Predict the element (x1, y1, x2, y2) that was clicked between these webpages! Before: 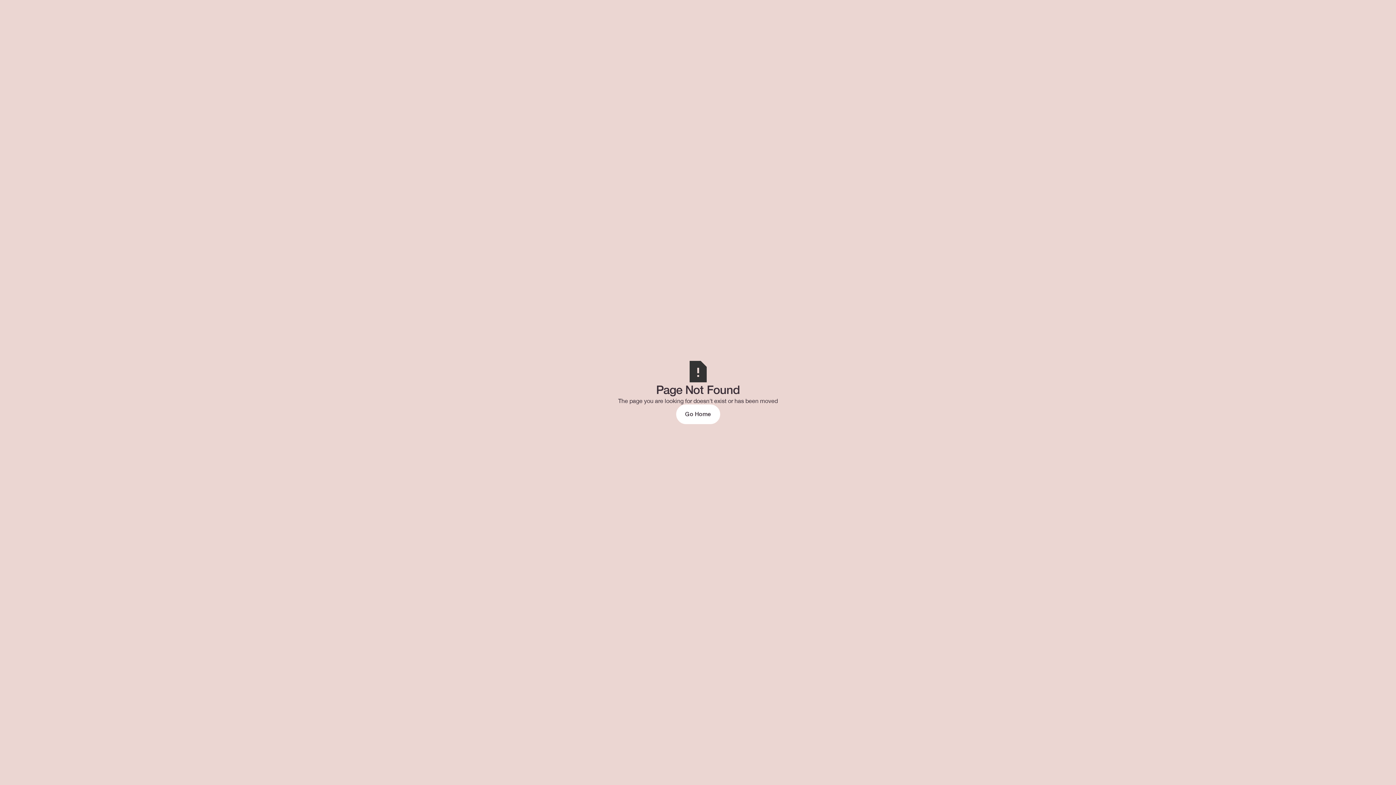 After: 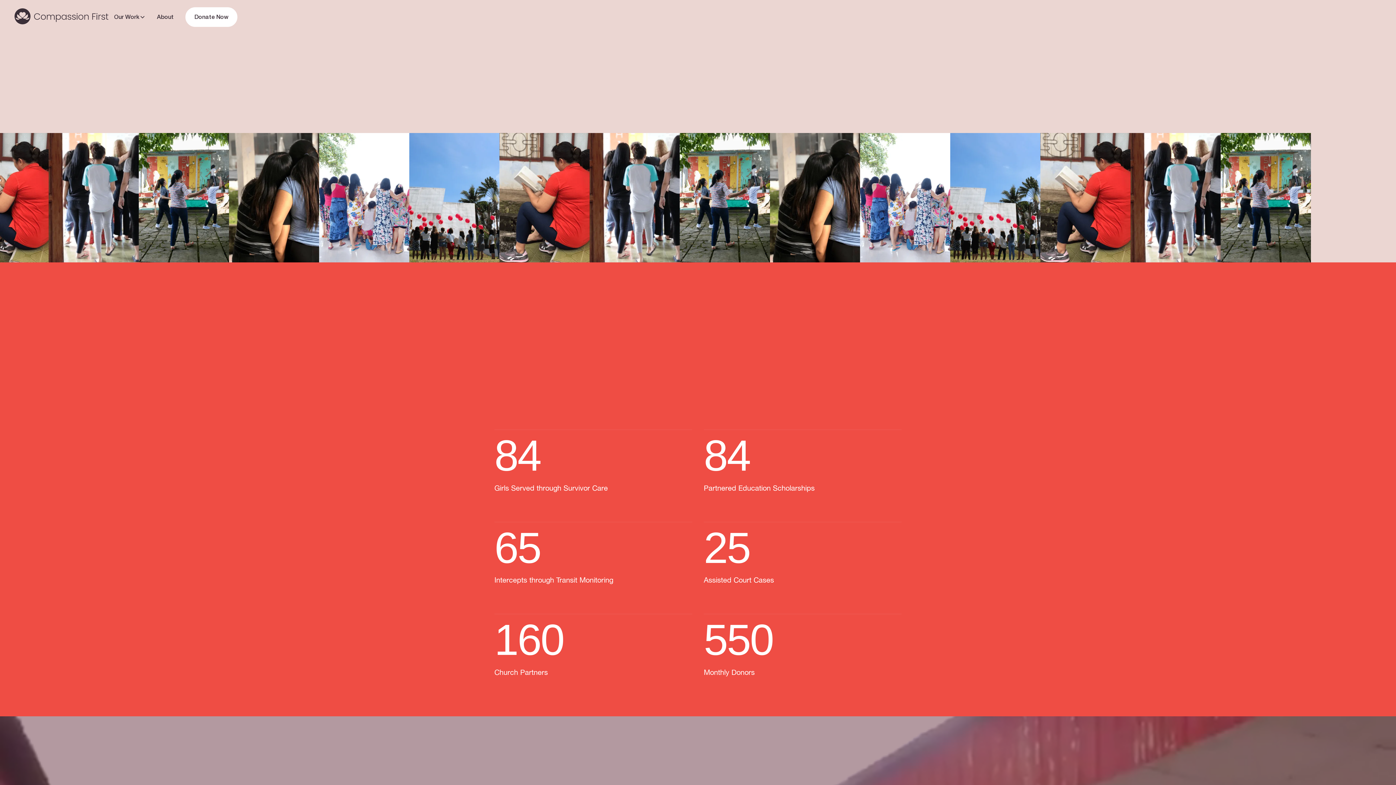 Action: bbox: (676, 404, 720, 424) label: Go Home